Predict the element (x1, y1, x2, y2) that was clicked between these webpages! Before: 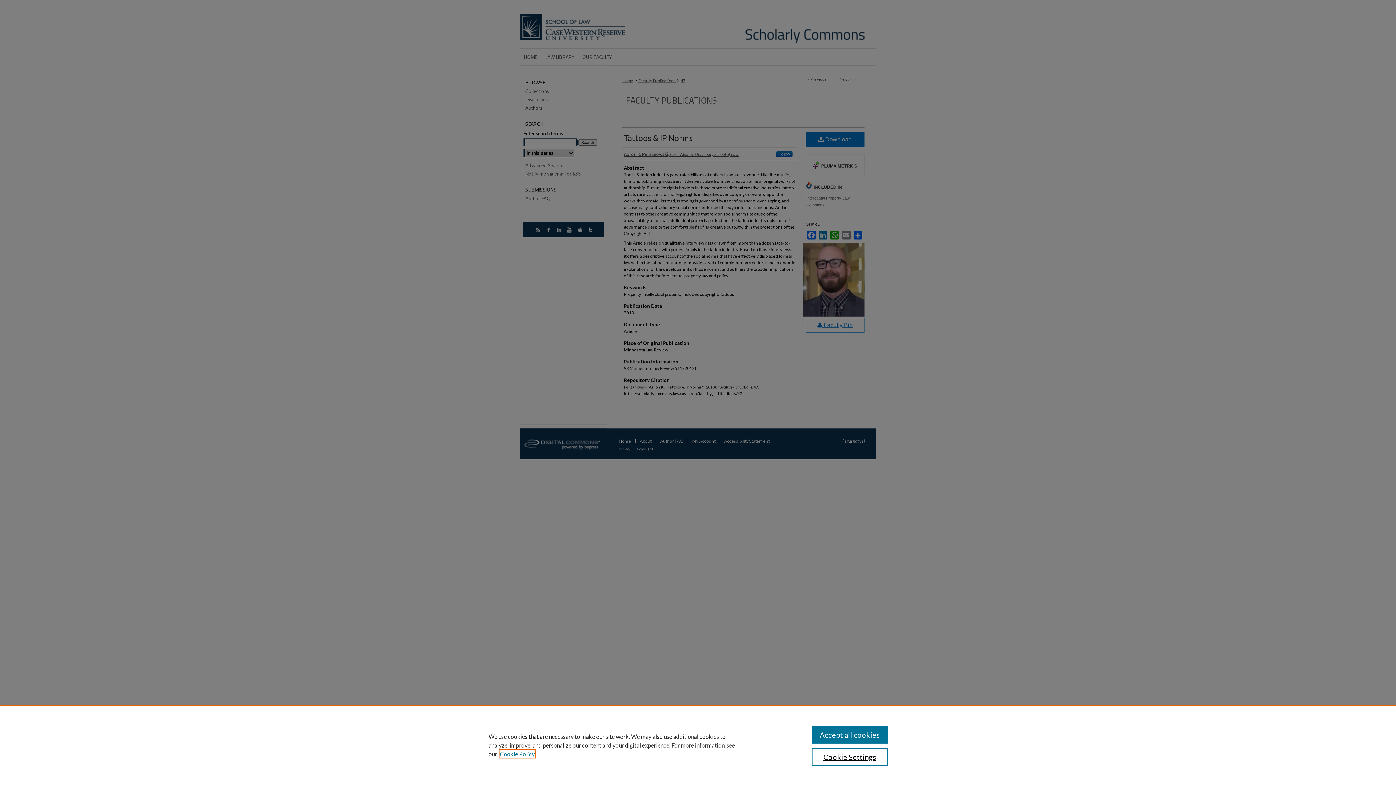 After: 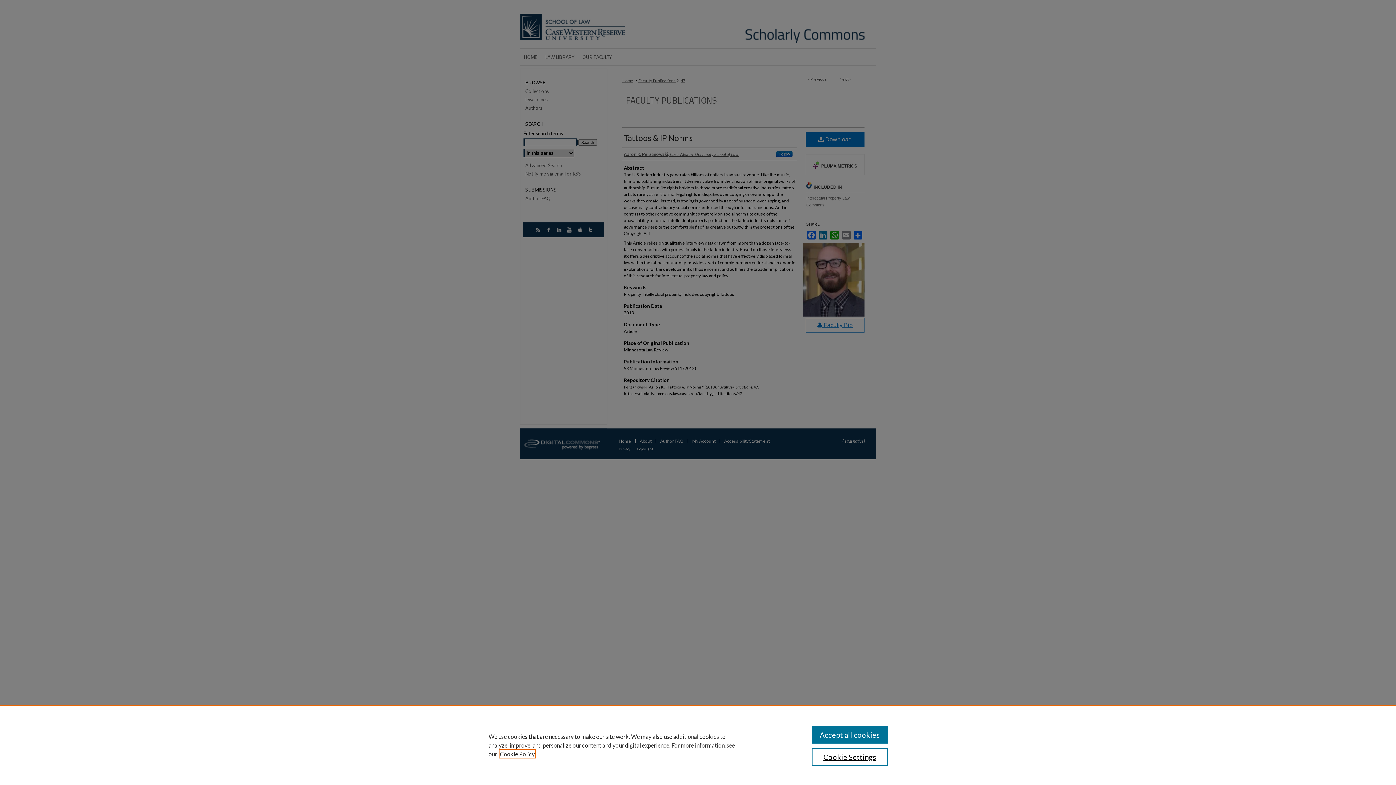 Action: label: , opens in a new tab bbox: (500, 750, 534, 757)